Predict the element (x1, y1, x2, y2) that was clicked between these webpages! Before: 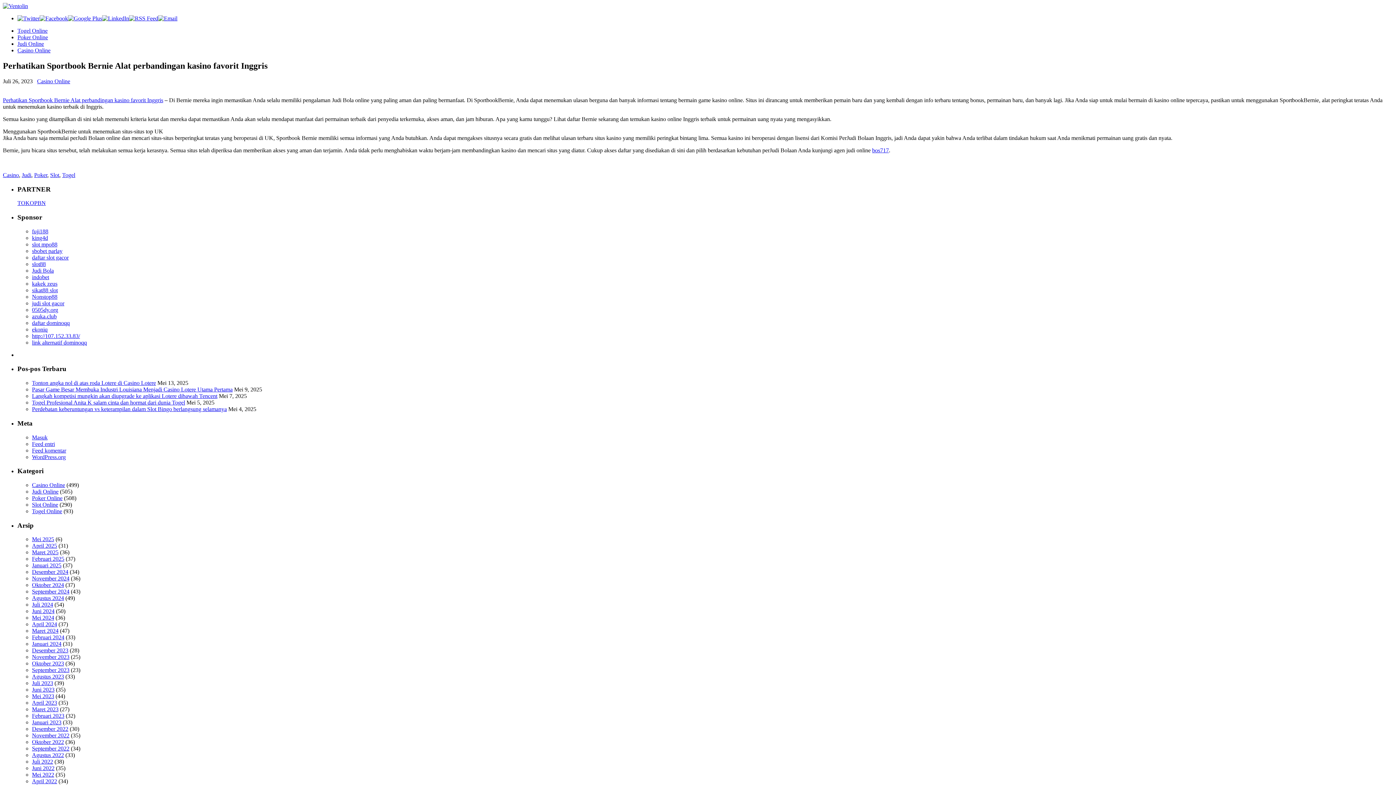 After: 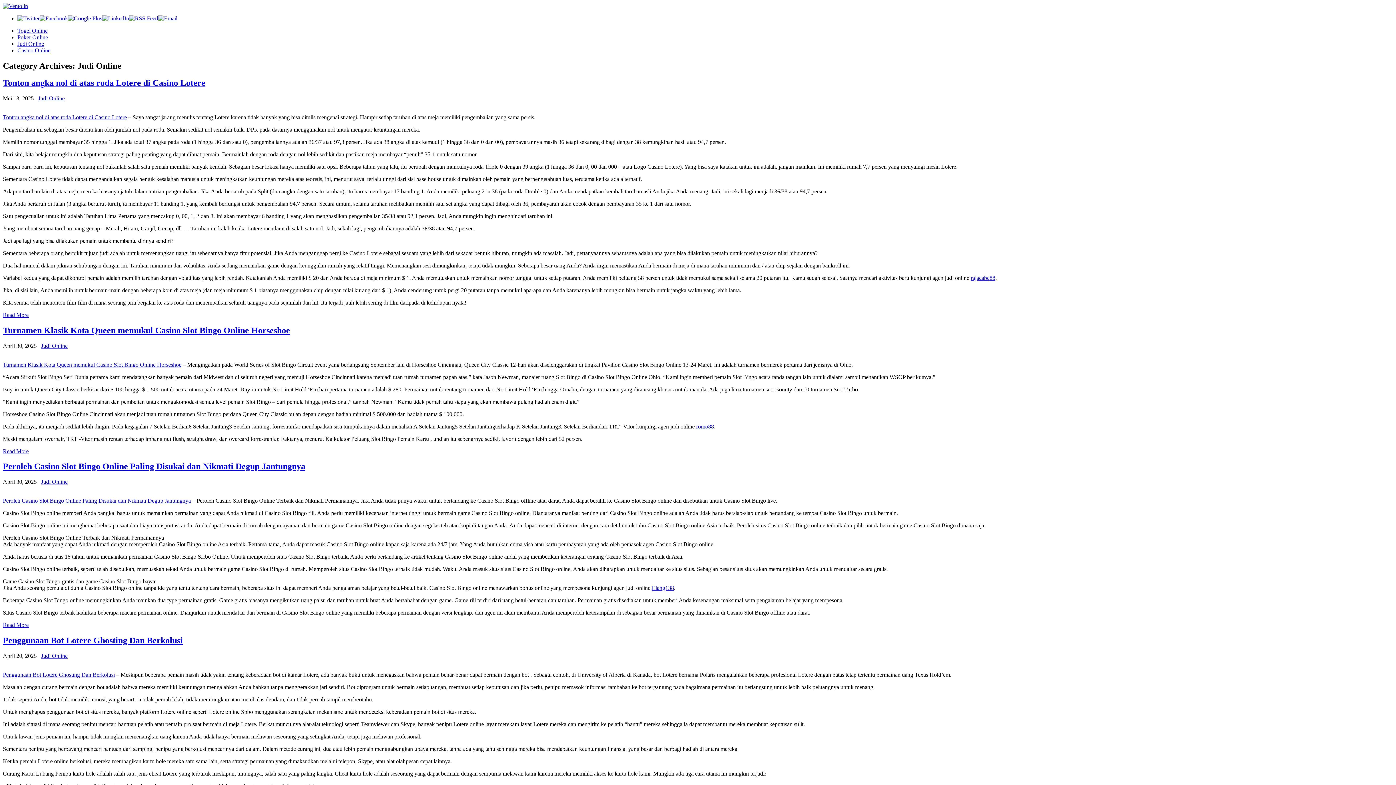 Action: bbox: (32, 488, 58, 494) label: Judi Online